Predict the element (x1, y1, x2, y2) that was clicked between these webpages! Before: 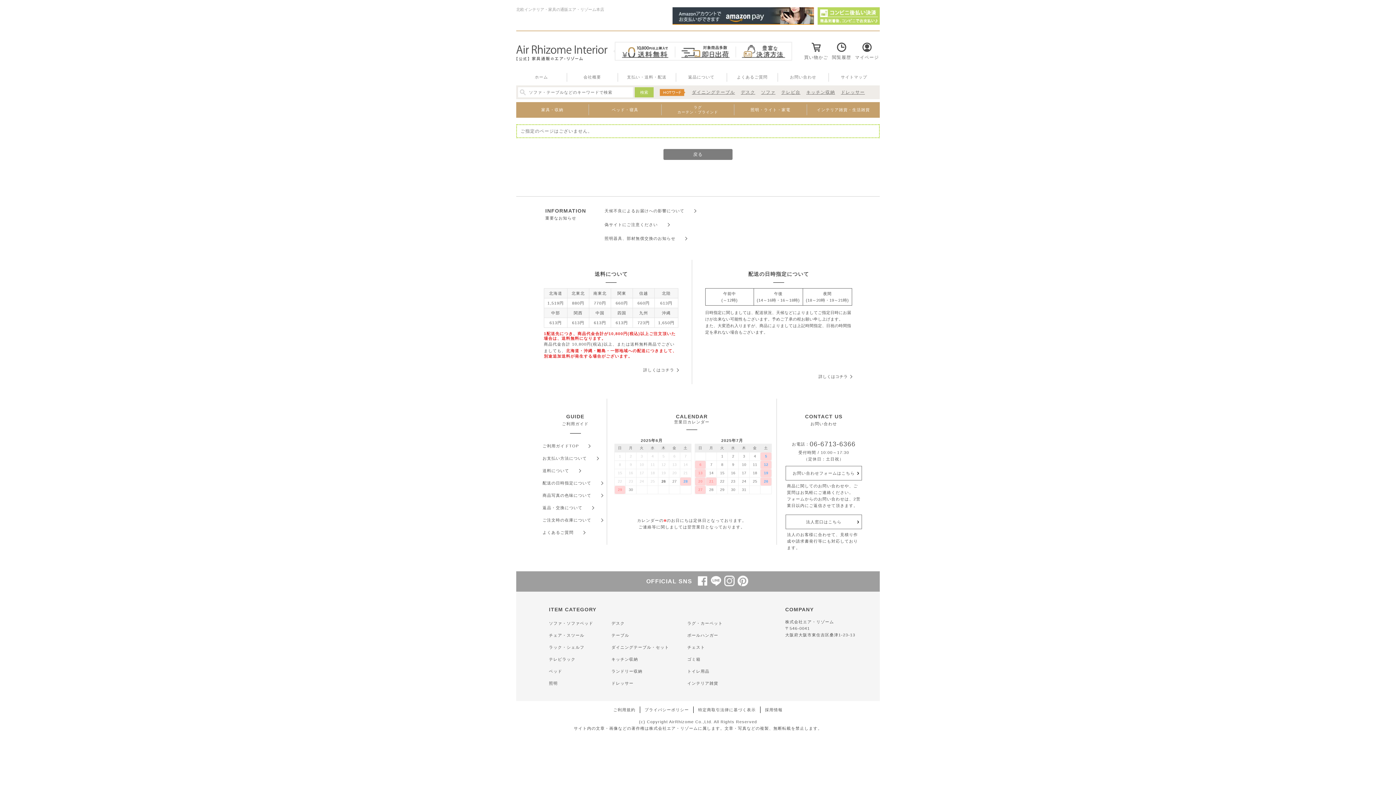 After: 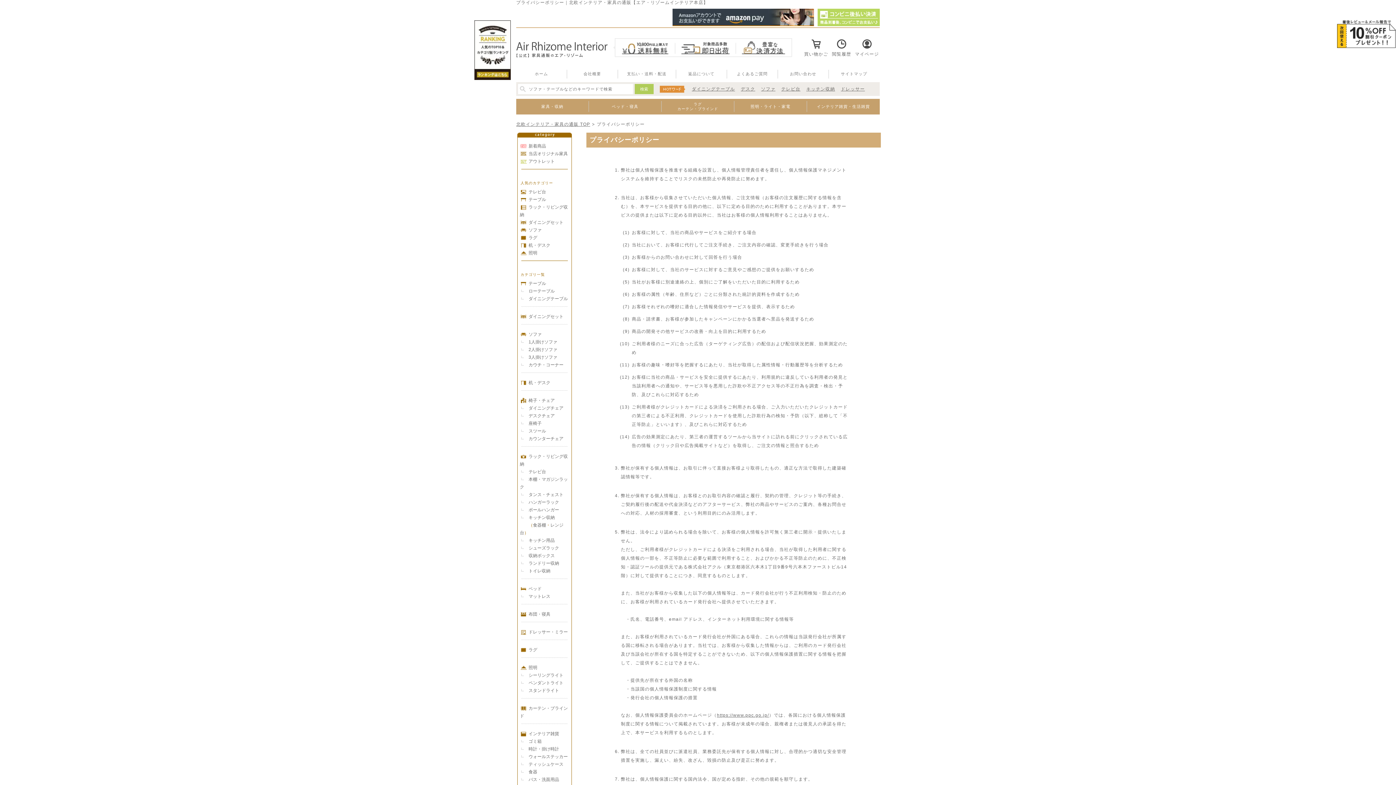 Action: bbox: (644, 708, 689, 712) label: プライバシーポリシー